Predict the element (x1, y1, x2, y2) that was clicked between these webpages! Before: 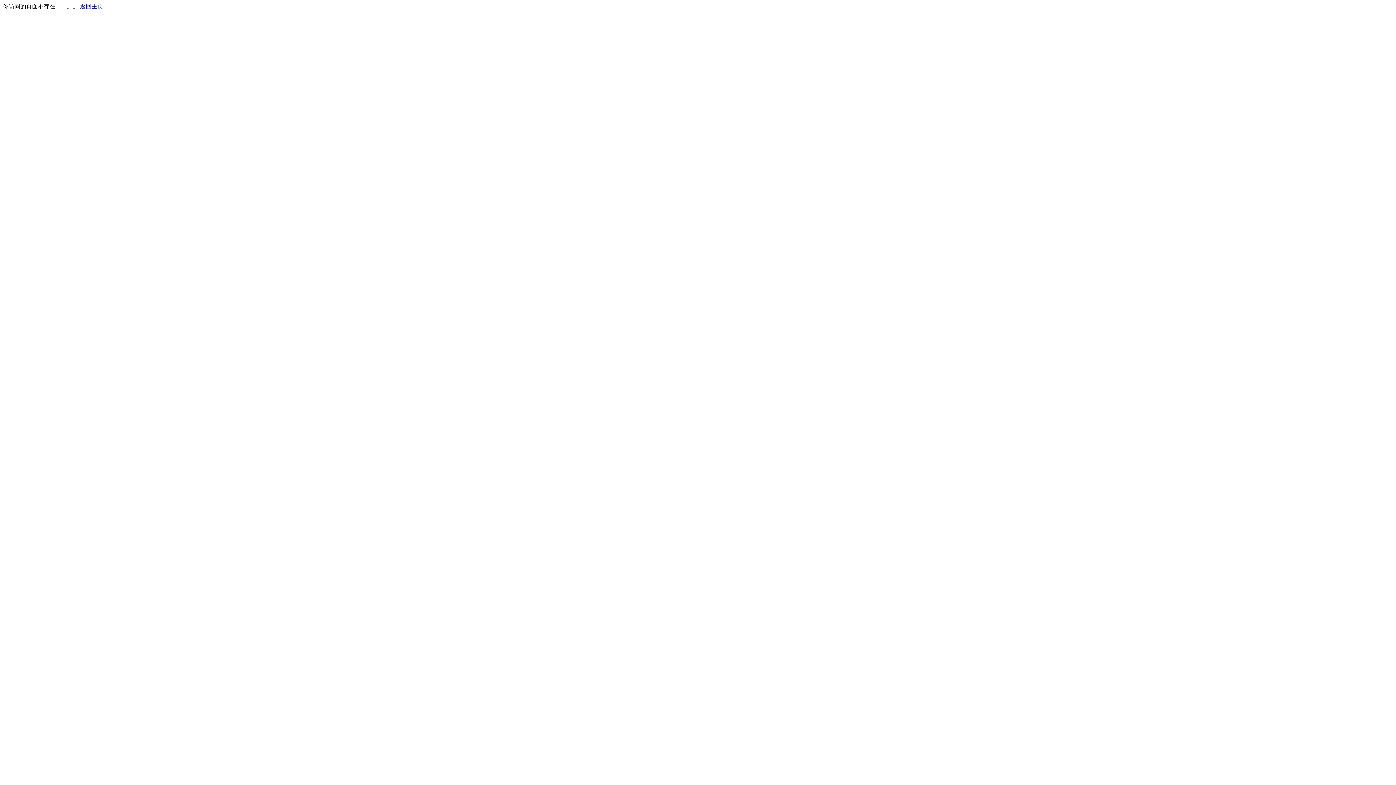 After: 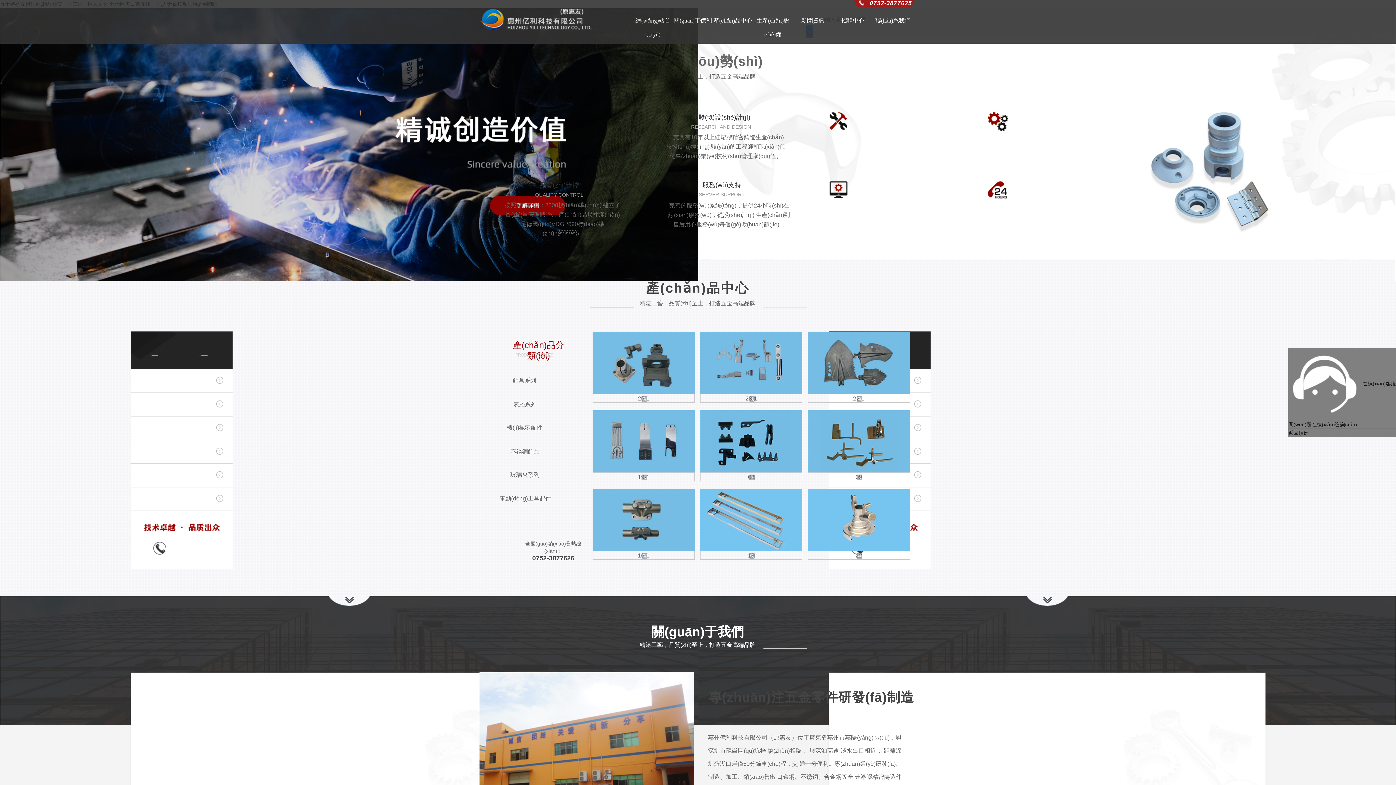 Action: label: 返回主页 bbox: (80, 3, 103, 9)